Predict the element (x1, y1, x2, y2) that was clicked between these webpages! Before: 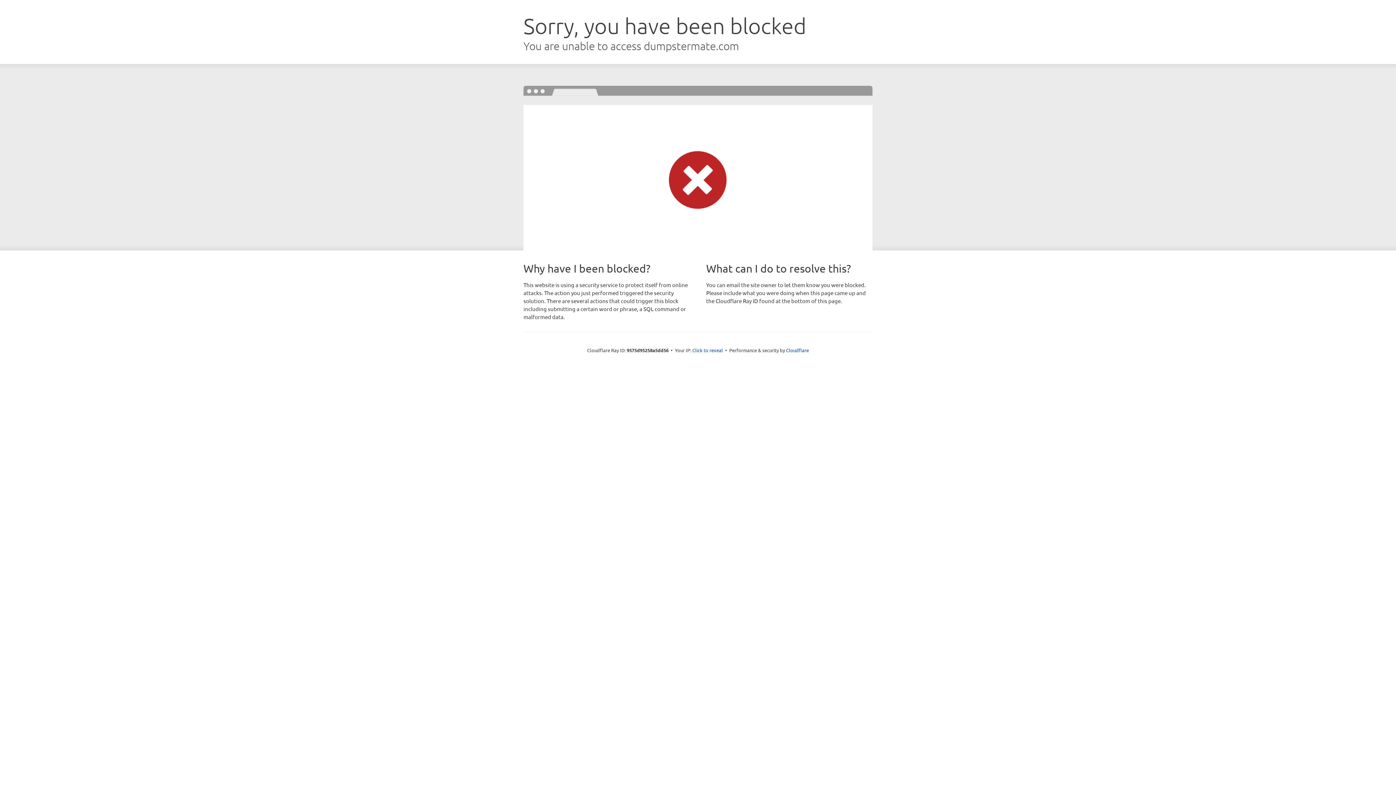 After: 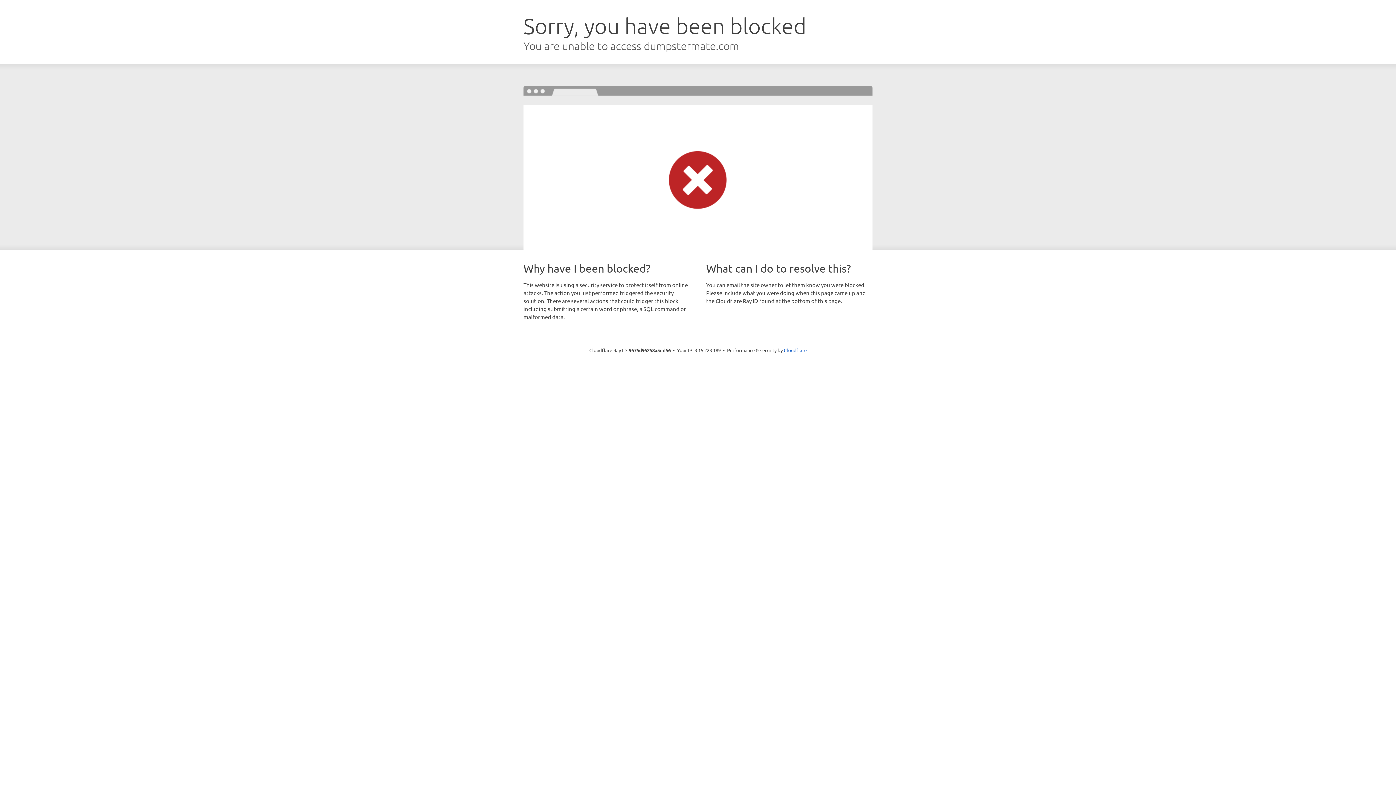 Action: bbox: (692, 346, 723, 353) label: Click to reveal